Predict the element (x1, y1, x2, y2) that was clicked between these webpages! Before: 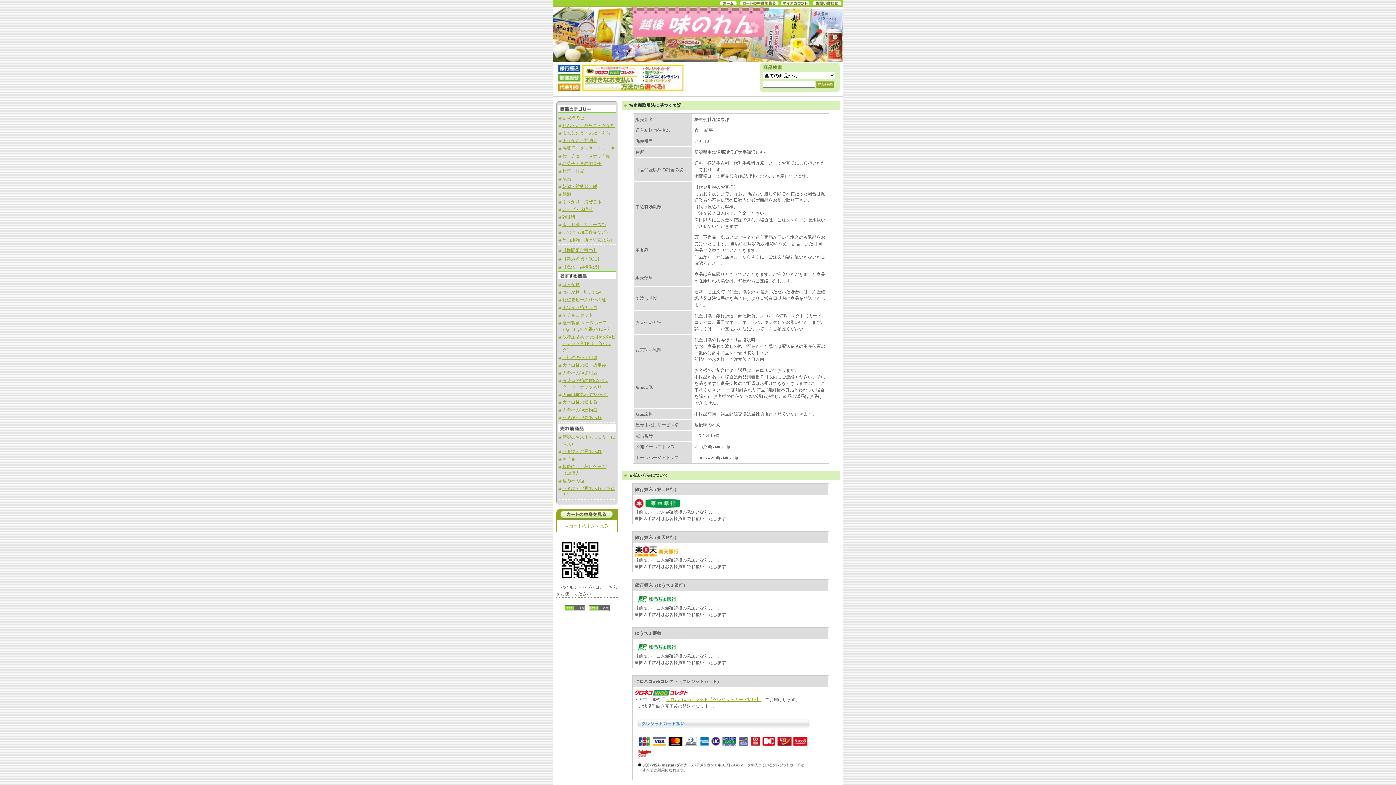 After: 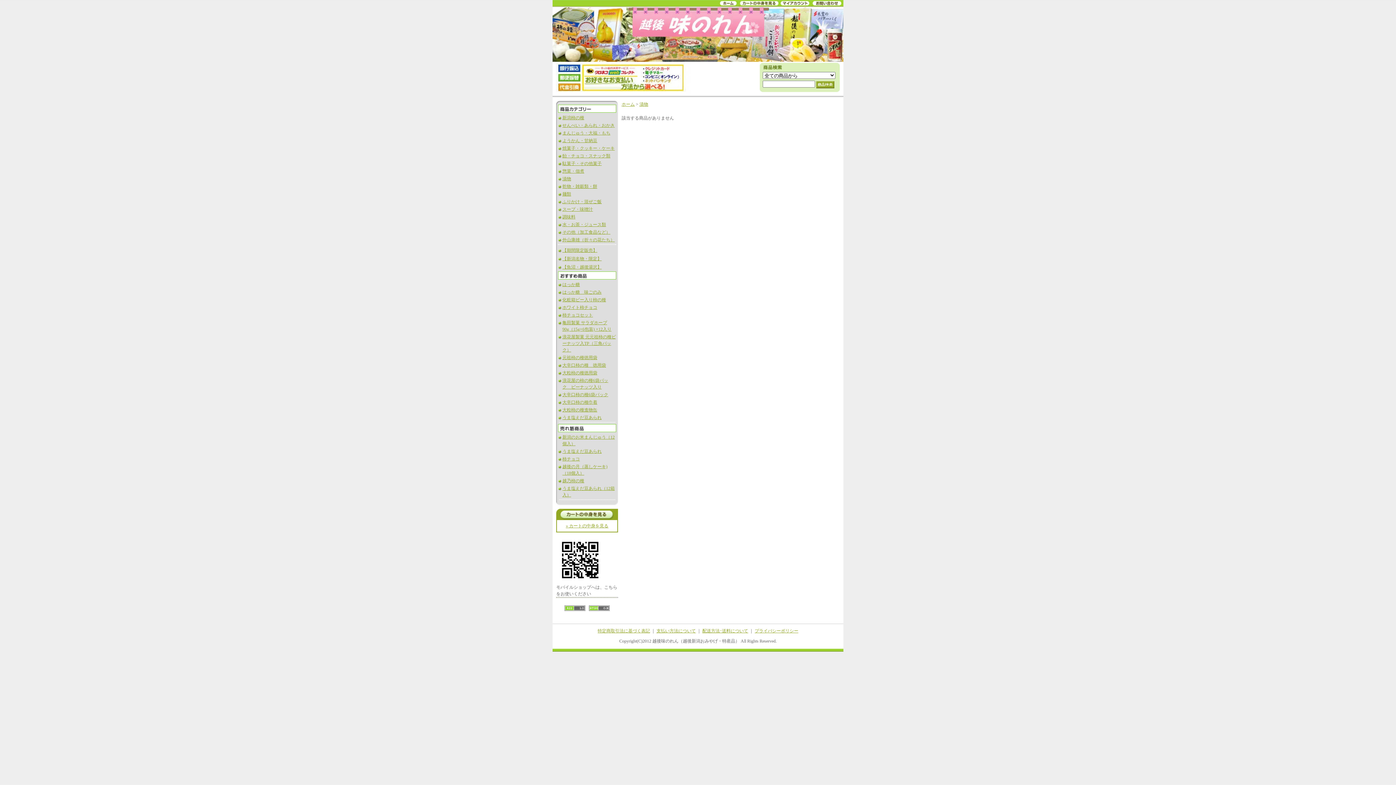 Action: bbox: (562, 176, 571, 181) label: 漬物